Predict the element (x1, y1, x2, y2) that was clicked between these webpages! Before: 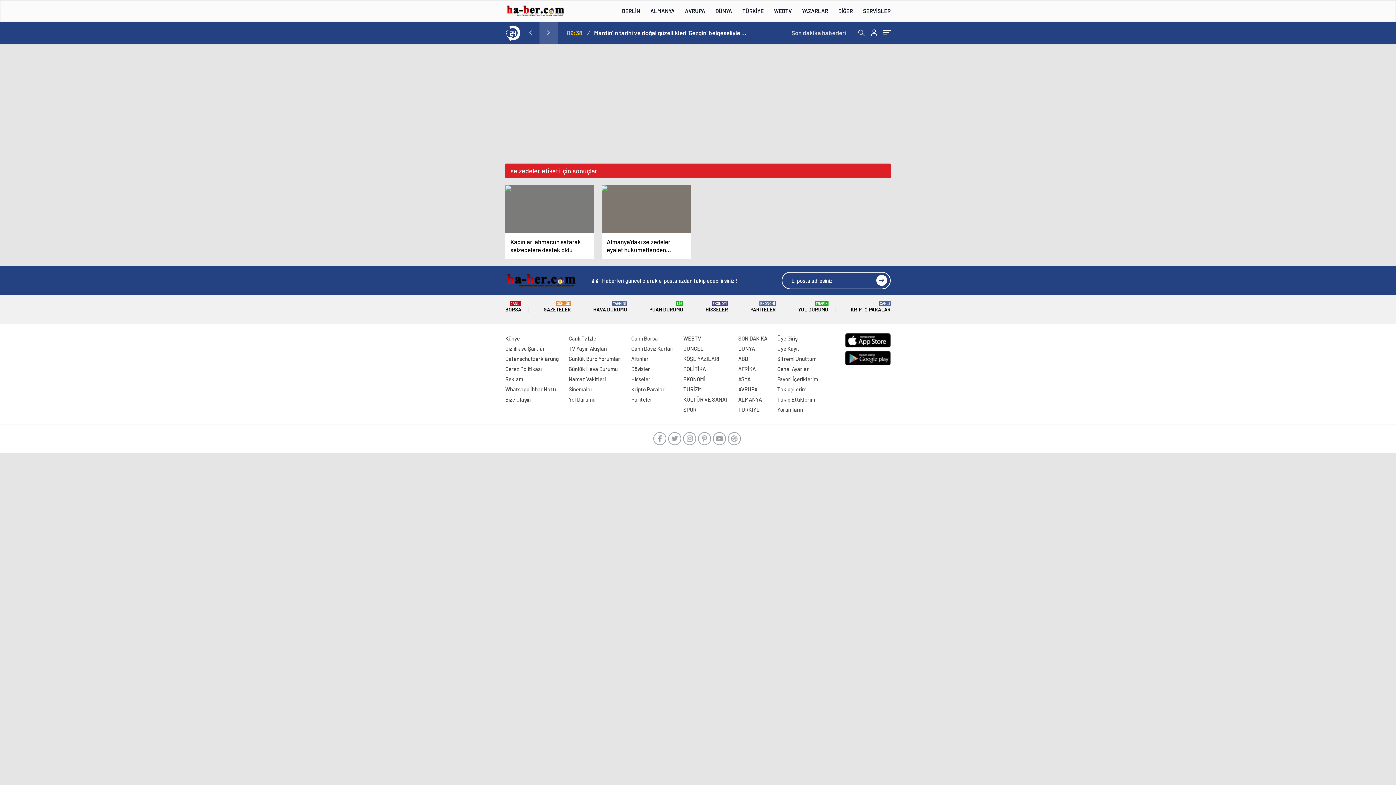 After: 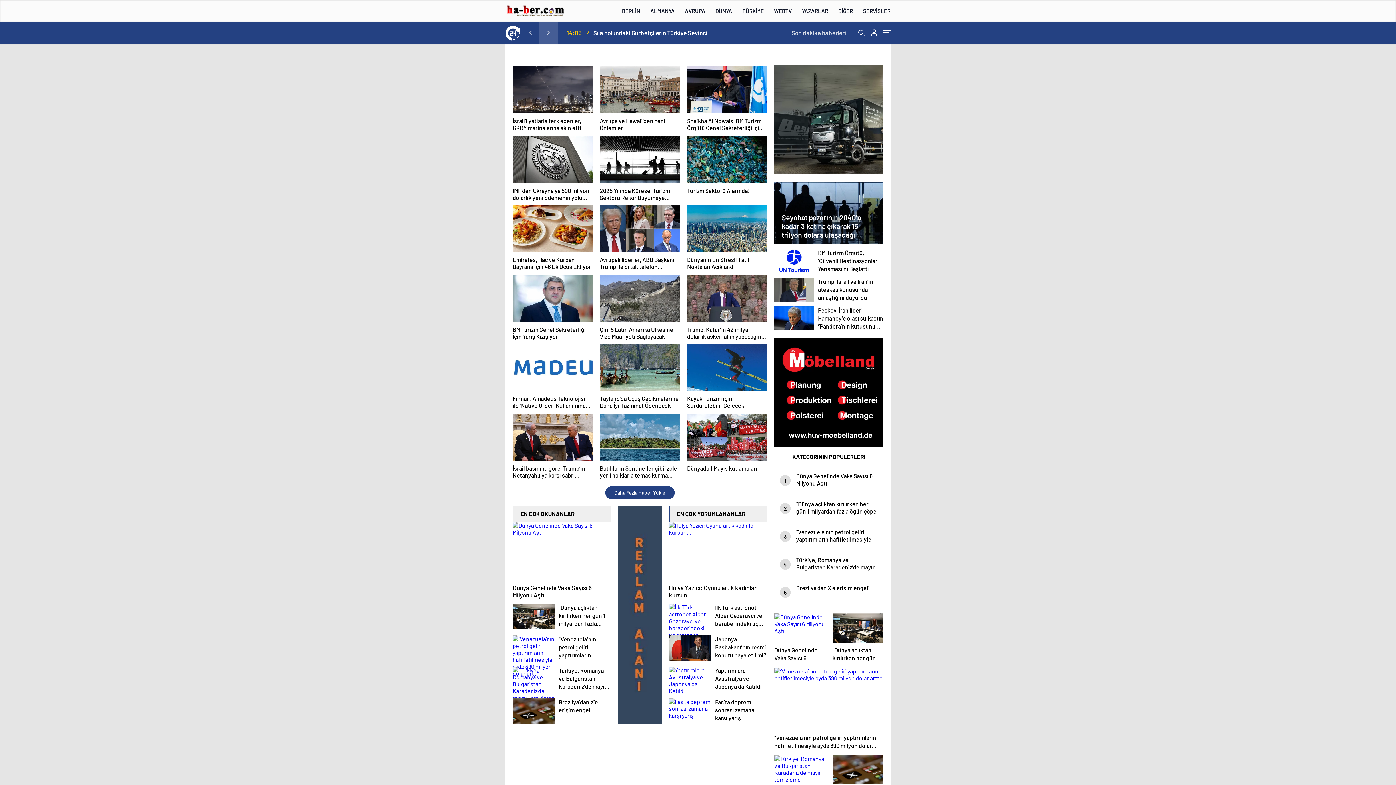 Action: bbox: (710, 0, 737, 21) label: DÜNYA